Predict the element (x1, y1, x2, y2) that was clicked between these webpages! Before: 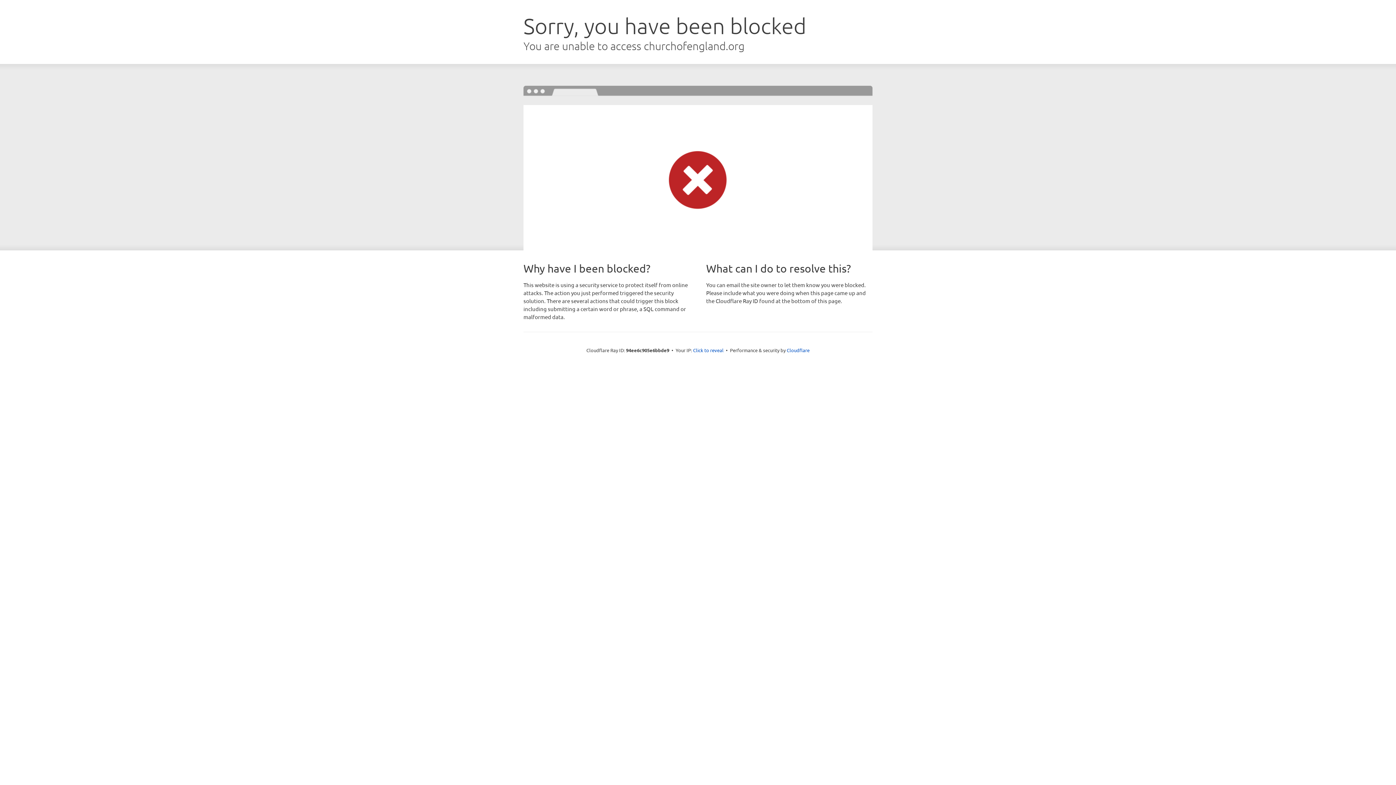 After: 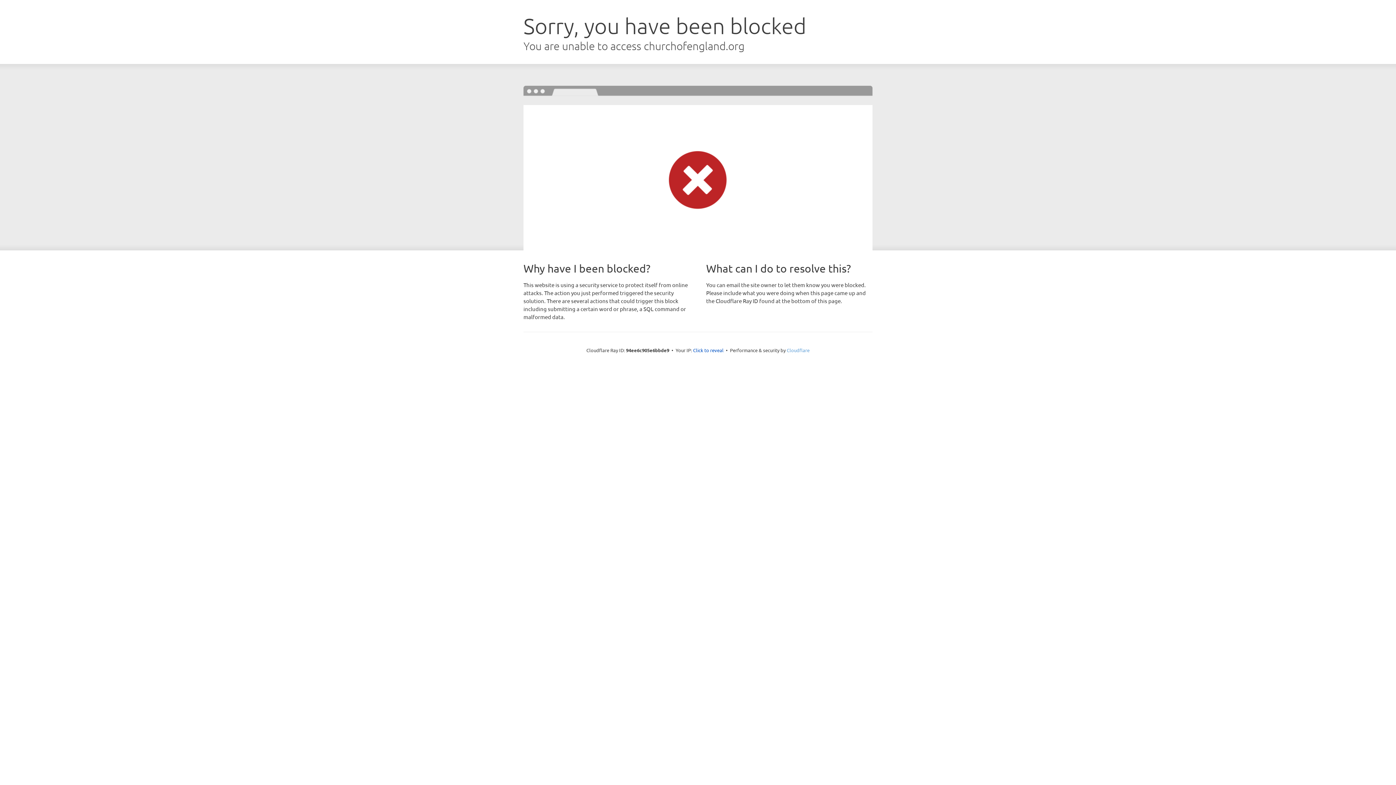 Action: label: Cloudflare bbox: (786, 347, 809, 353)